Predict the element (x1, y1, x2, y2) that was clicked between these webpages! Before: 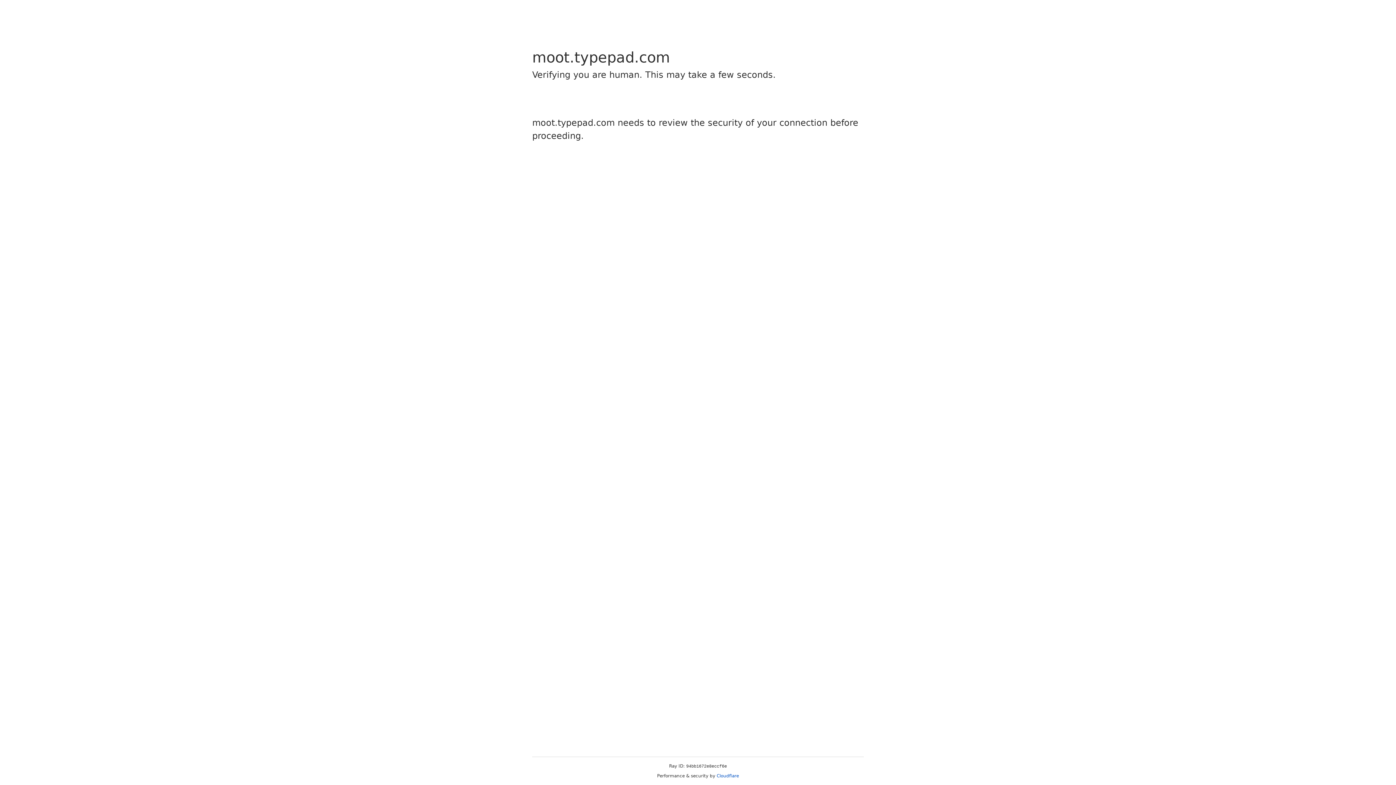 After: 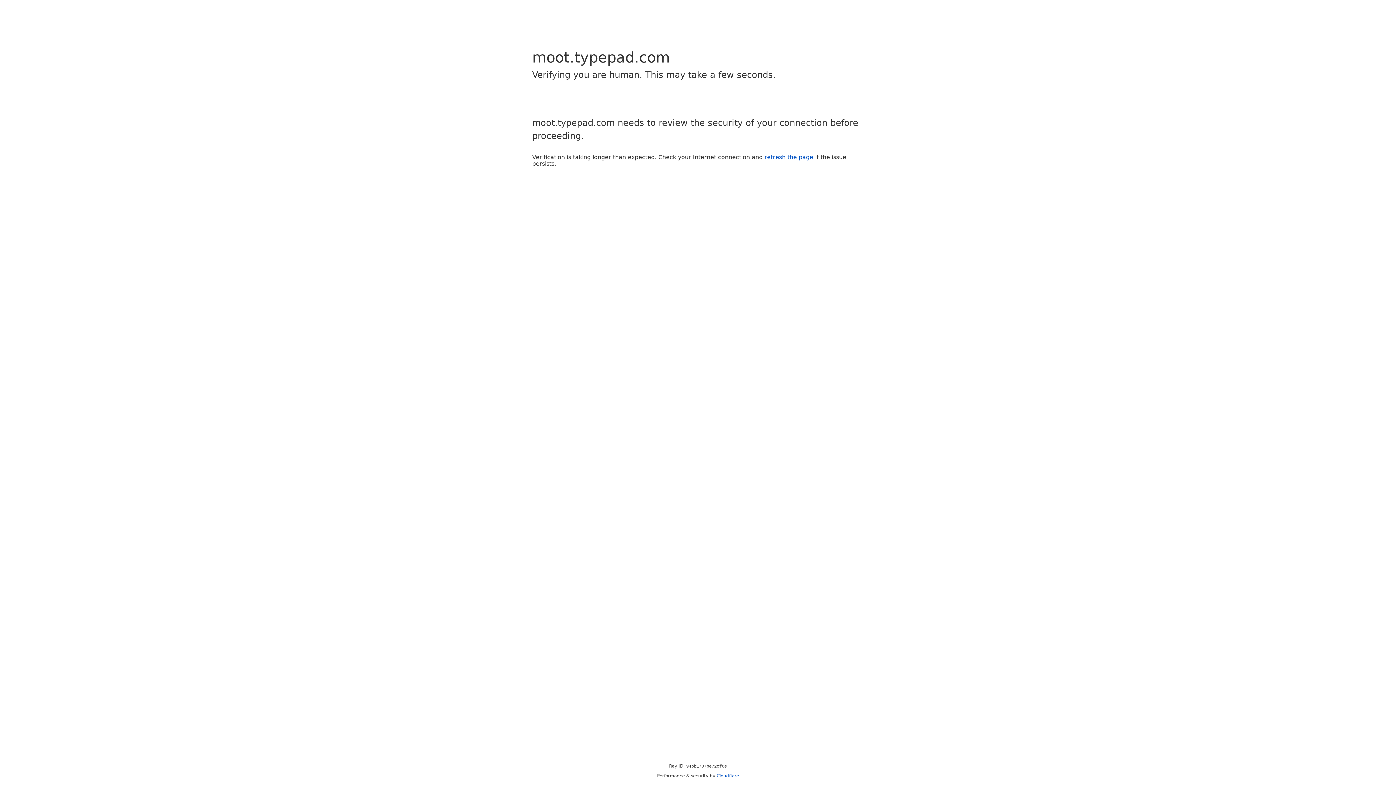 Action: label: Cloudflare bbox: (716, 773, 739, 778)